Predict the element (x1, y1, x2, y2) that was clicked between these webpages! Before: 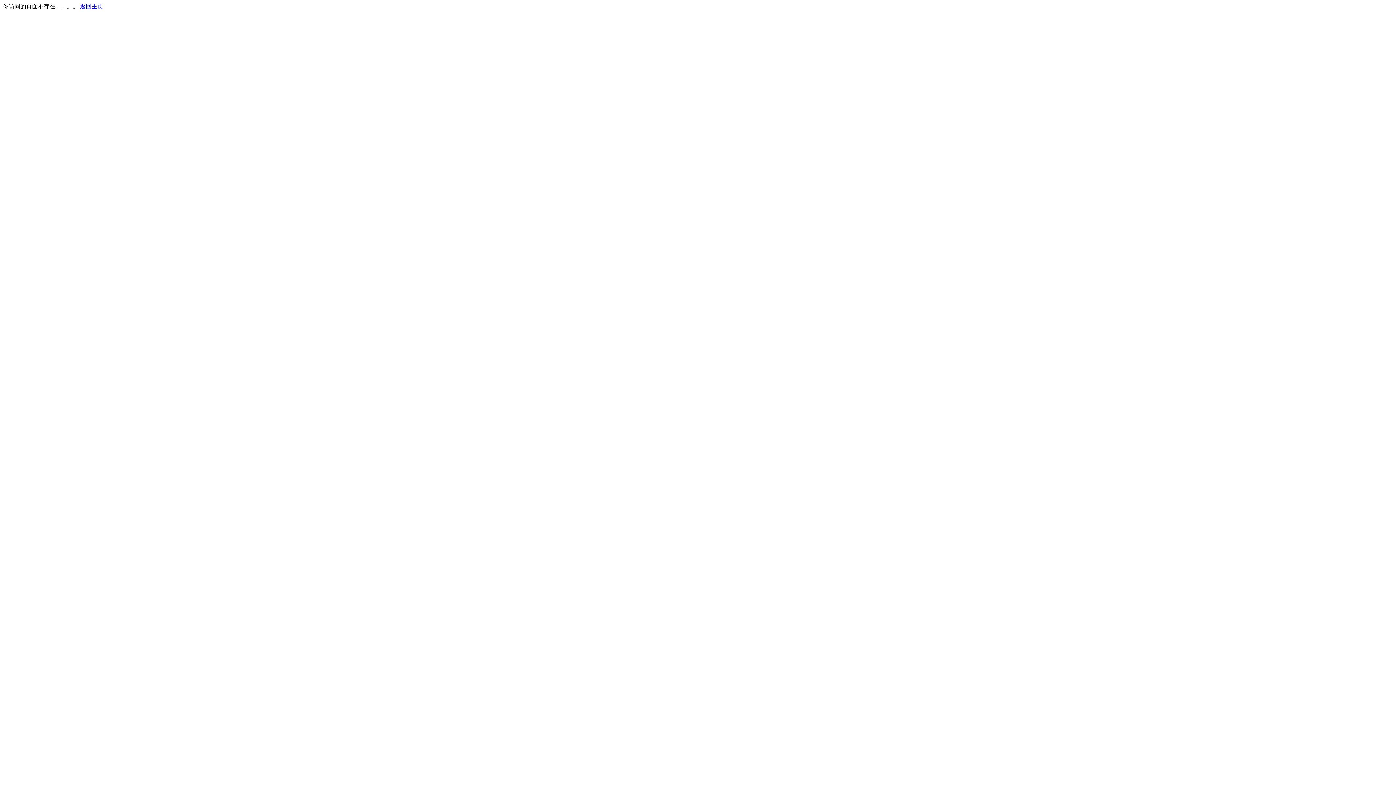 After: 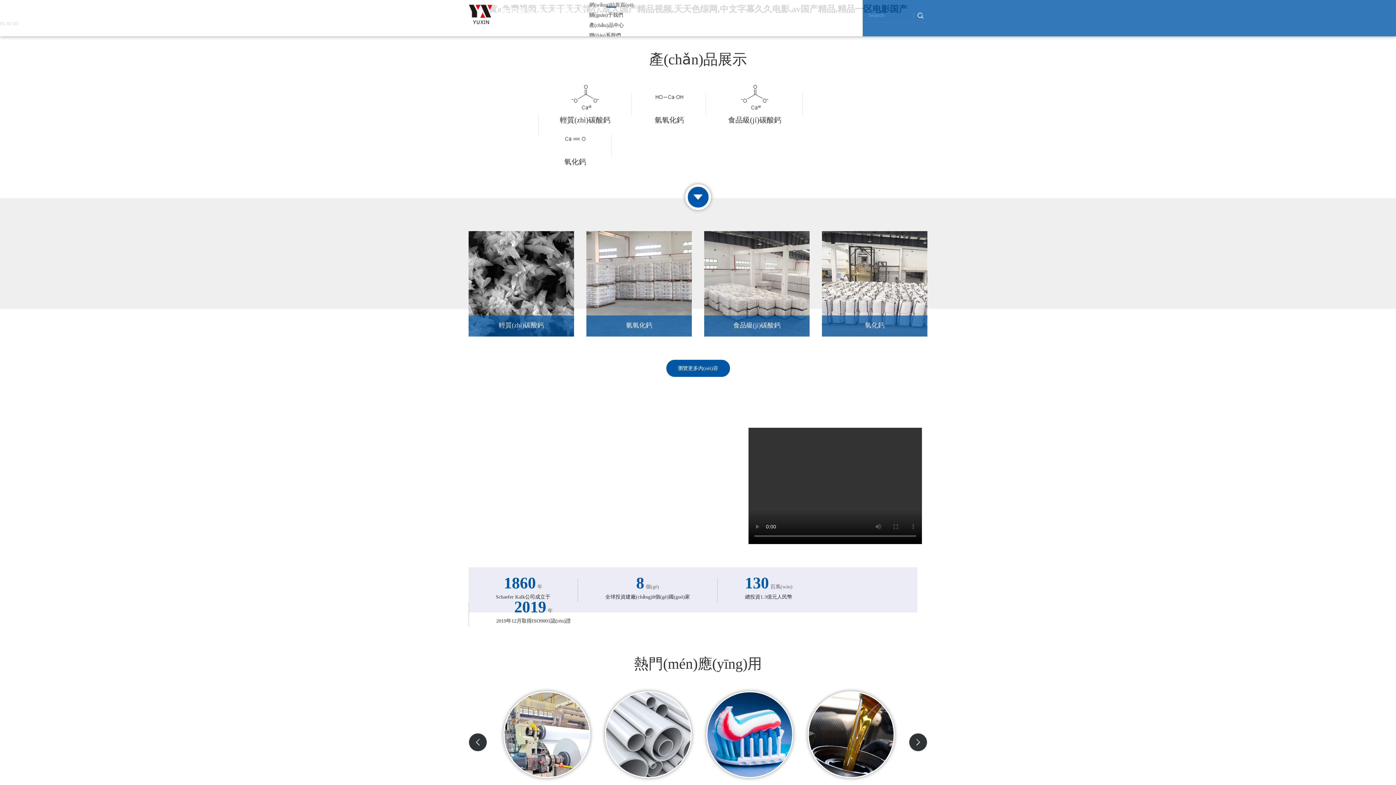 Action: bbox: (80, 3, 103, 9) label: 返回主页